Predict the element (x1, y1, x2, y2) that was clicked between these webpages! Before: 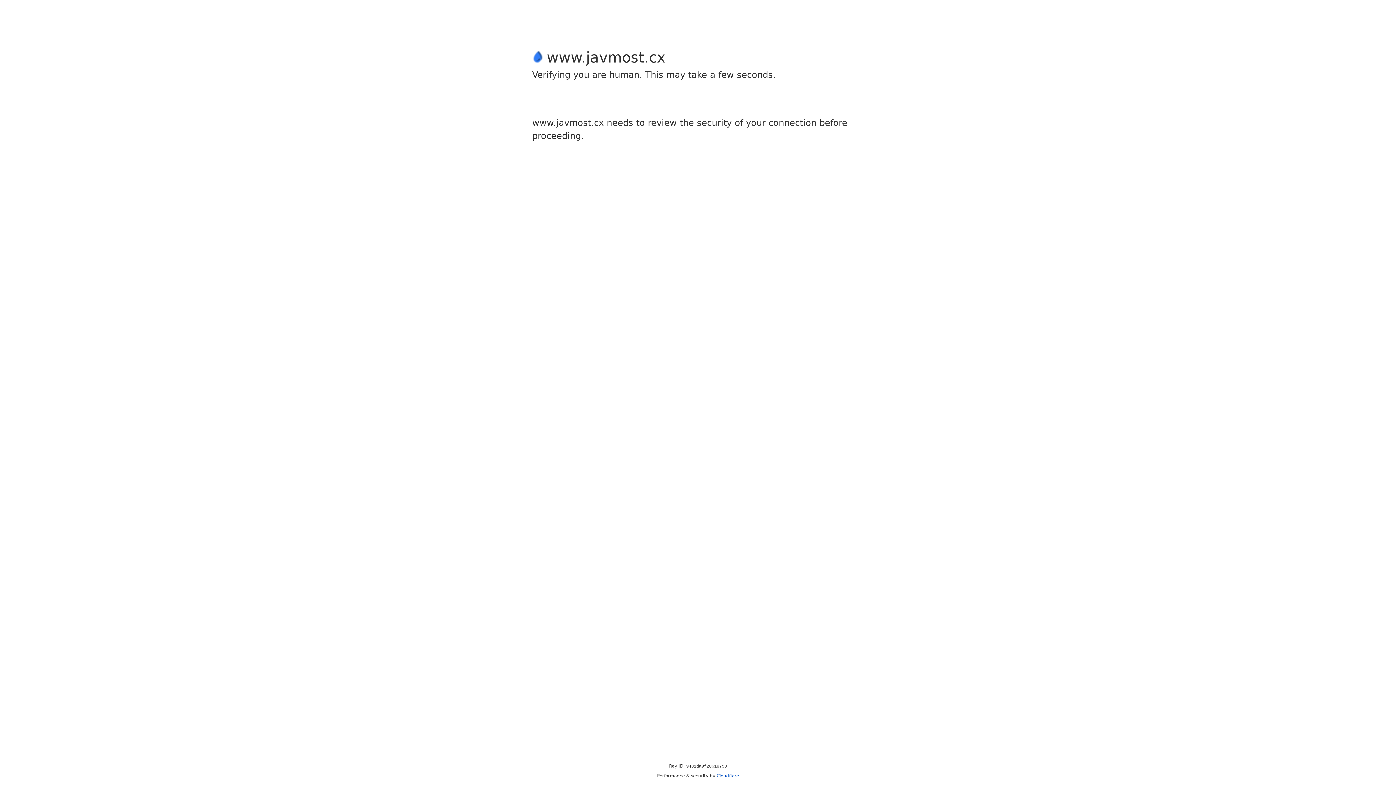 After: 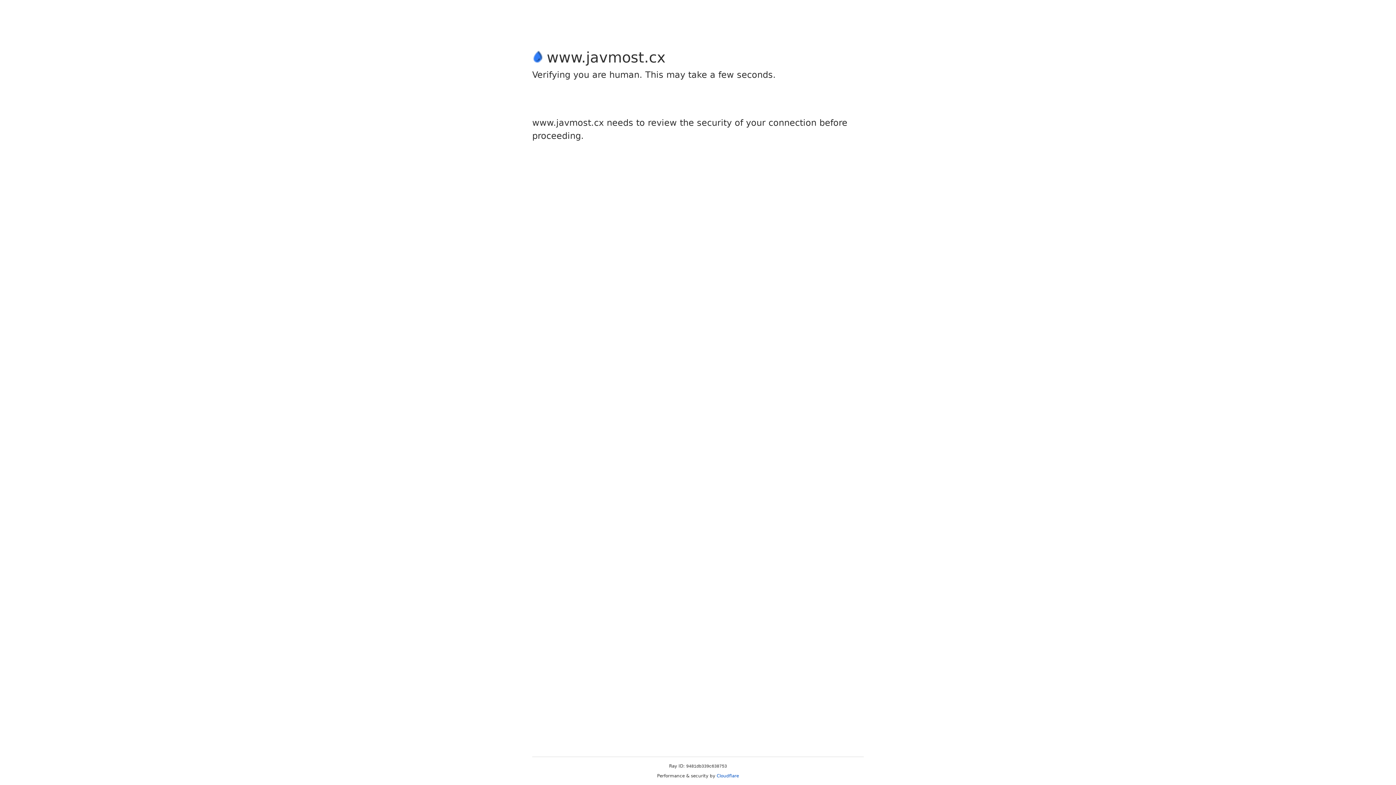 Action: bbox: (716, 773, 739, 778) label: Cloudflare